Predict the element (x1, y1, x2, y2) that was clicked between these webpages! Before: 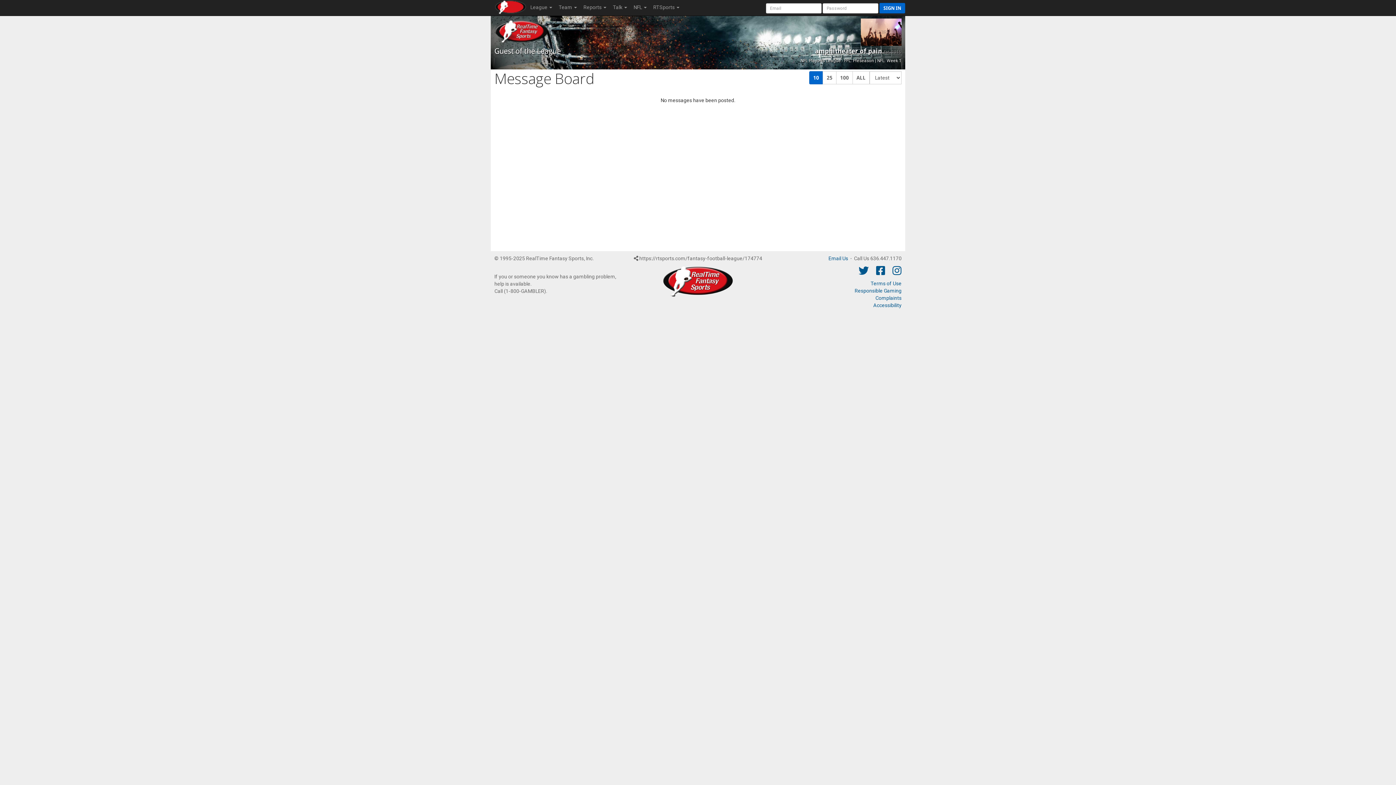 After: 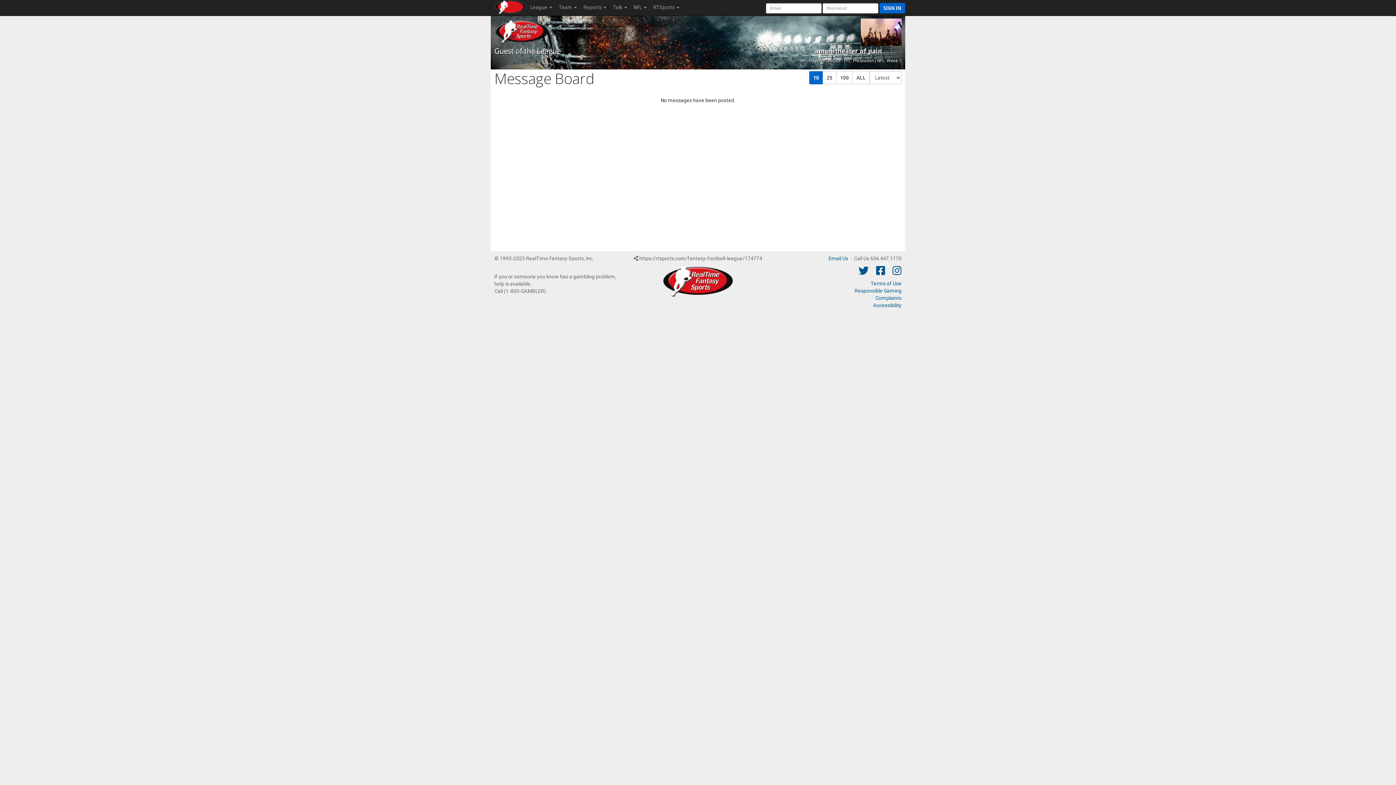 Action: label: twitter.com/rtfsnew bbox: (858, 269, 876, 275)